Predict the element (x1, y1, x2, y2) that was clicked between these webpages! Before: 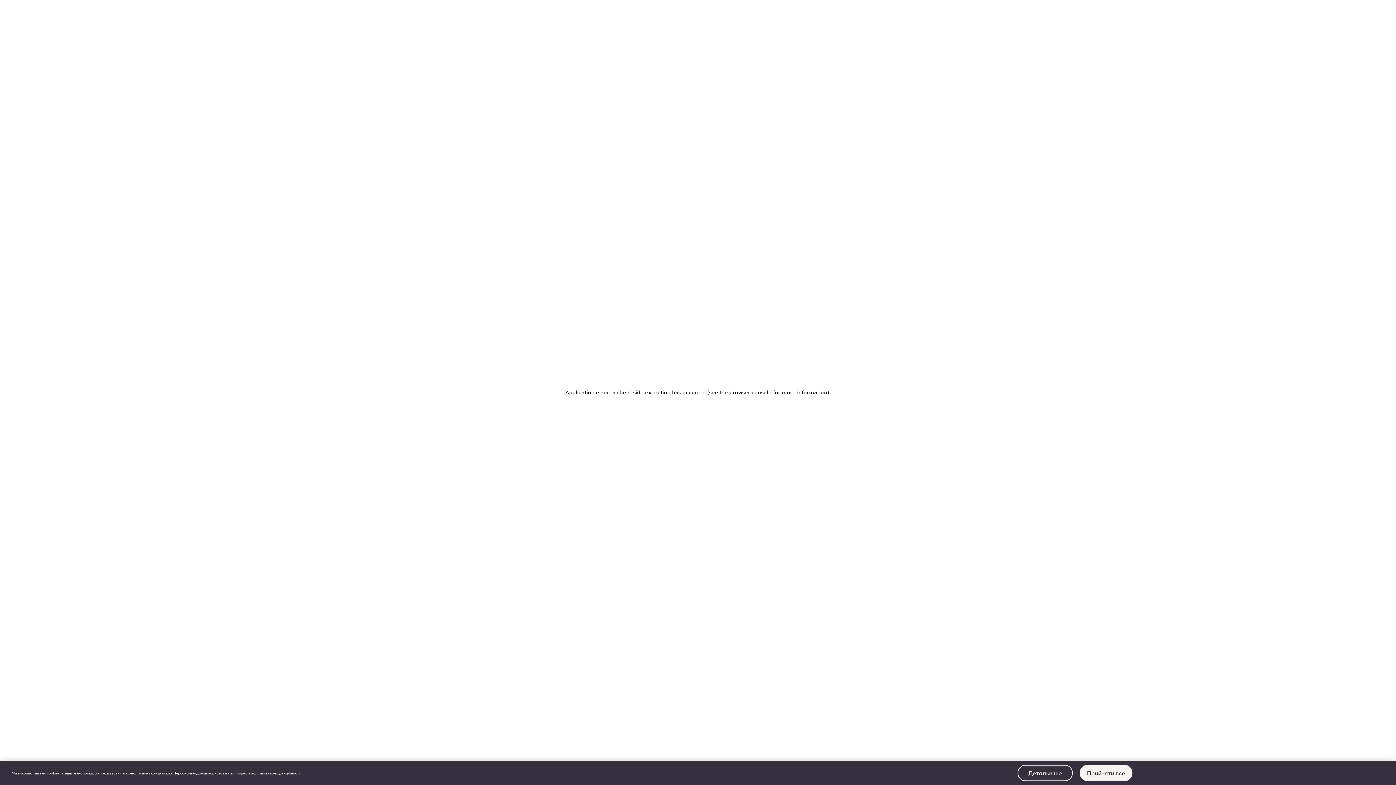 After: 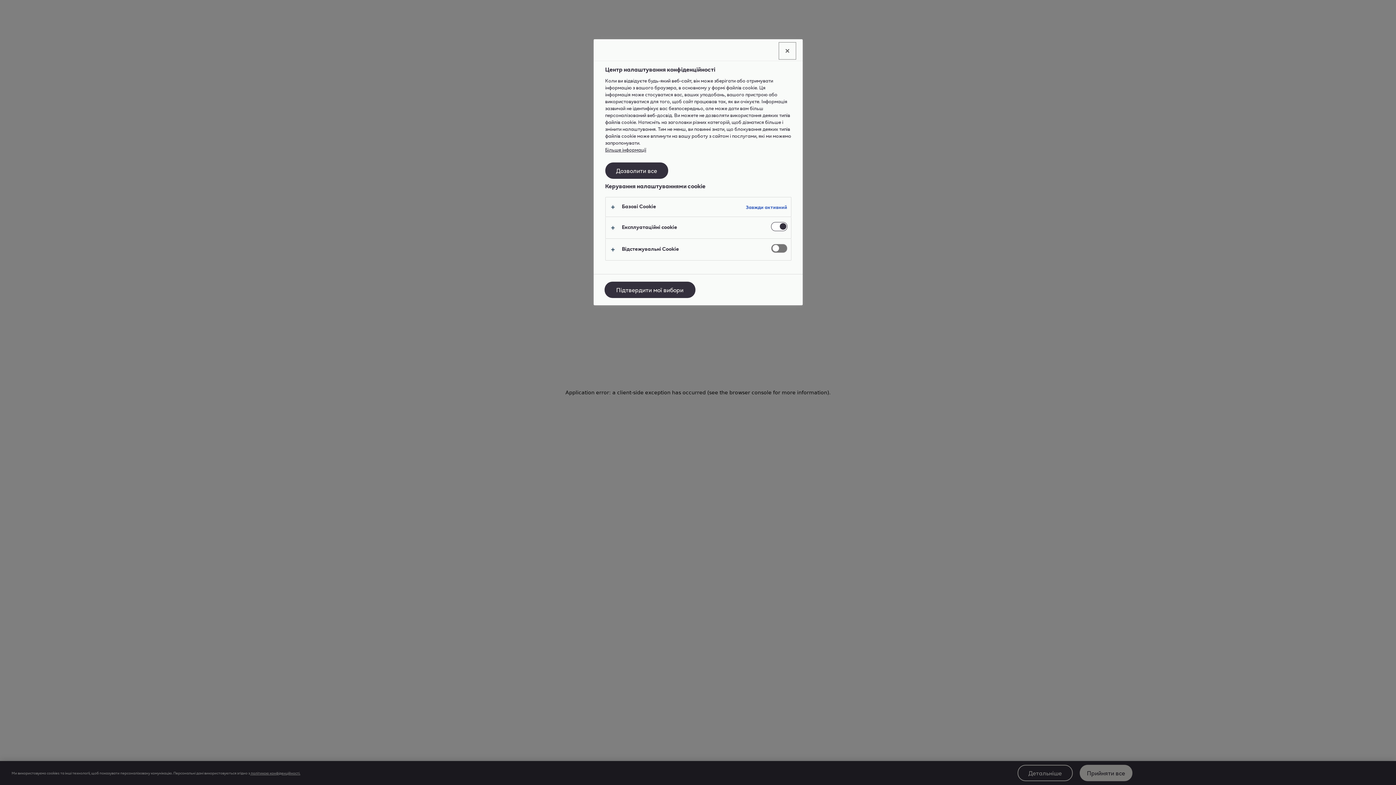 Action: bbox: (1017, 765, 1073, 781) label: Детальніше